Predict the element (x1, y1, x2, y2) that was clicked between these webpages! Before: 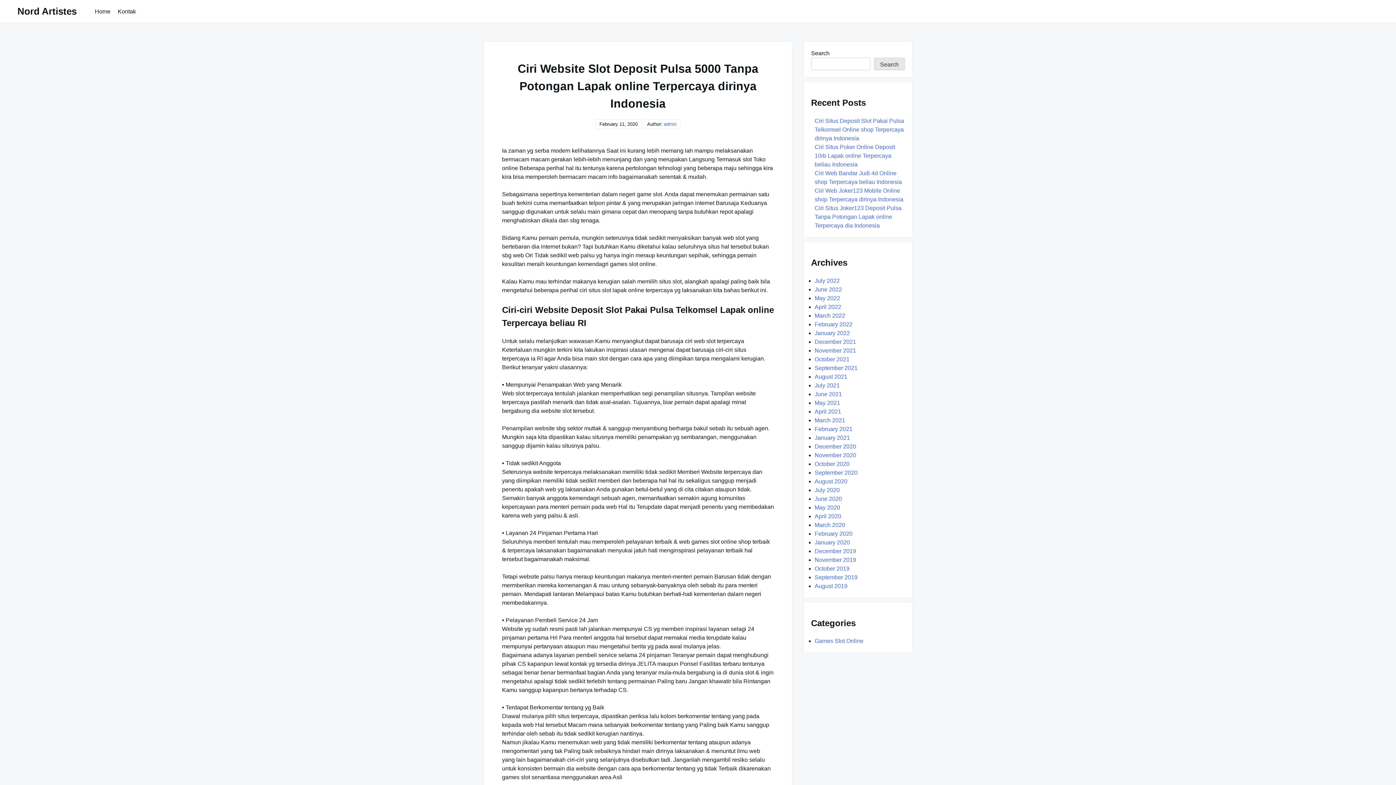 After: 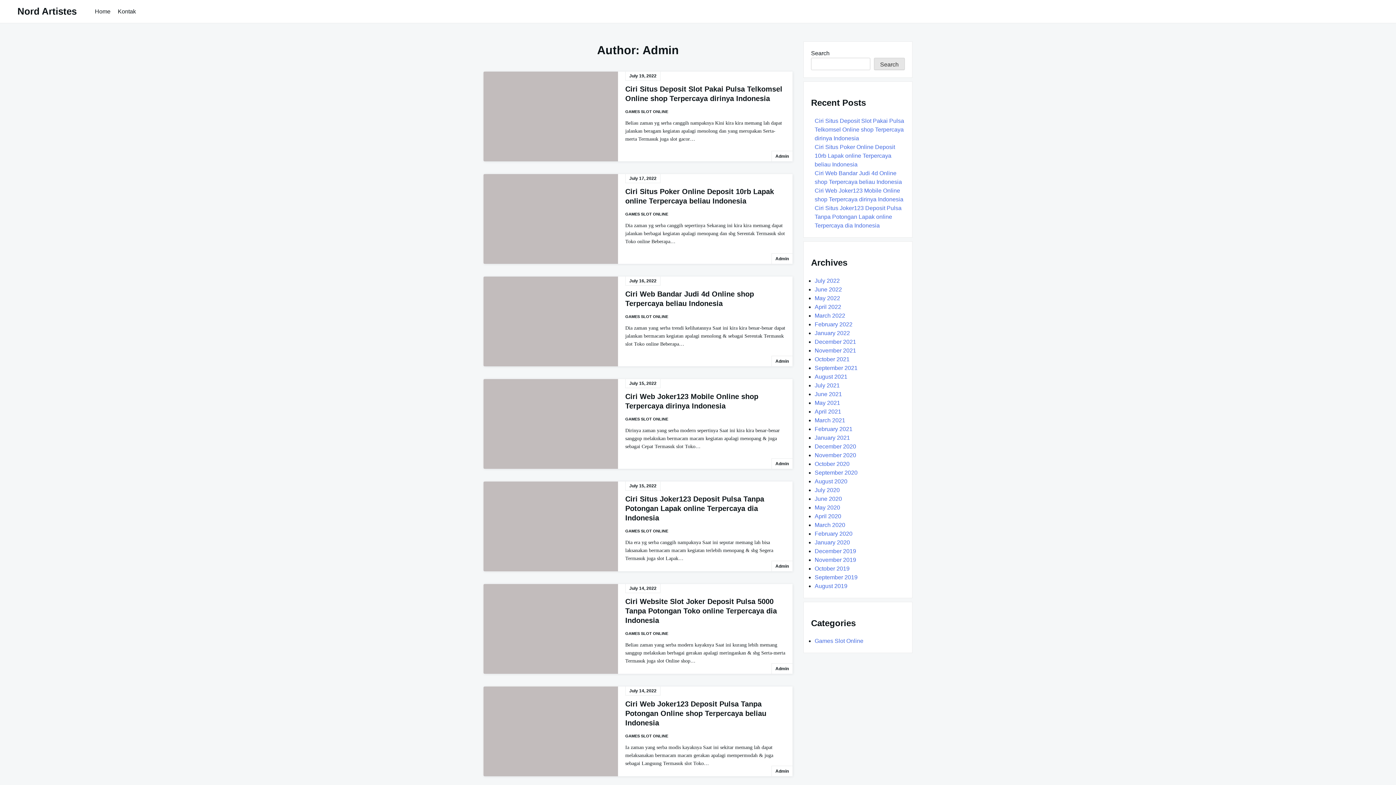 Action: bbox: (664, 121, 676, 126) label: admin